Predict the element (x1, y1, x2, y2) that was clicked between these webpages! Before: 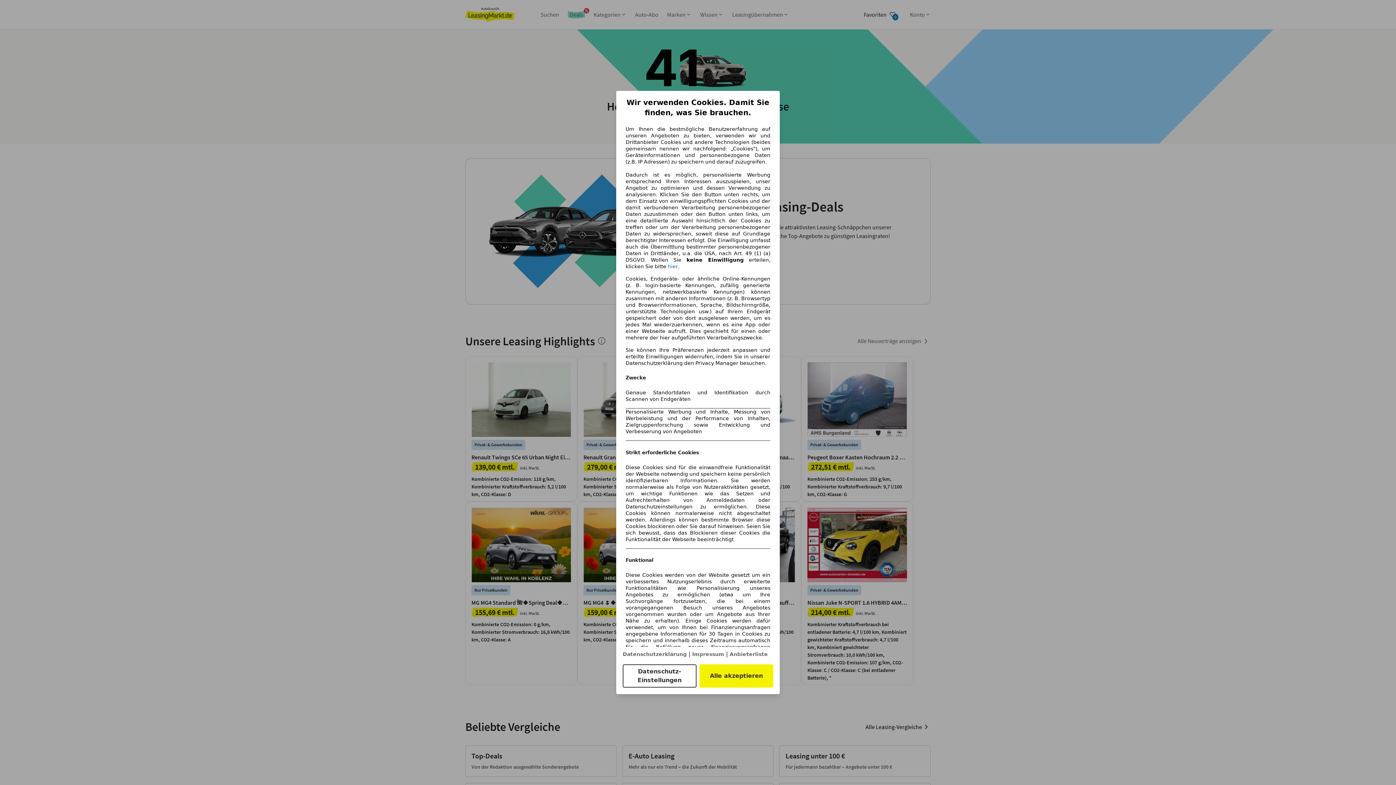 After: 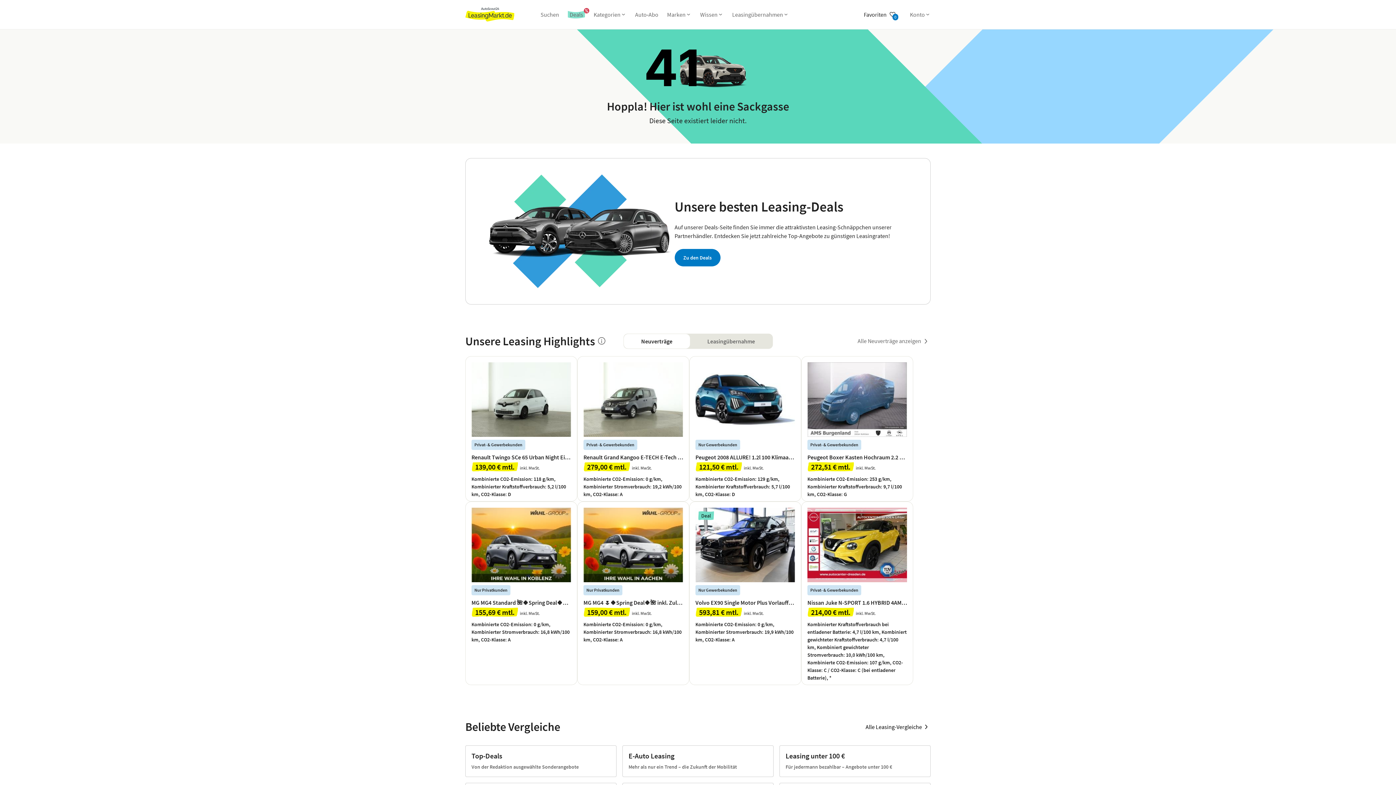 Action: label: hier bbox: (668, 263, 678, 269)